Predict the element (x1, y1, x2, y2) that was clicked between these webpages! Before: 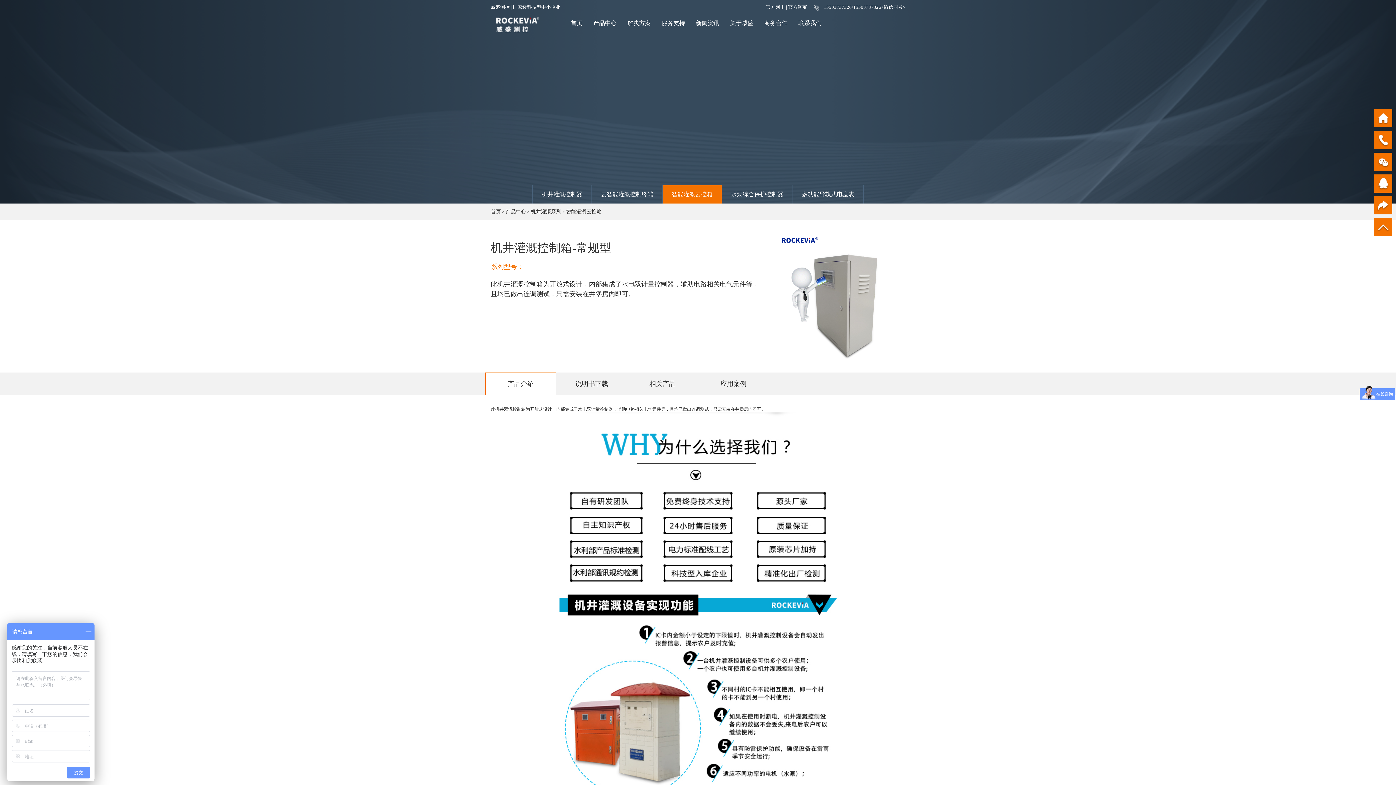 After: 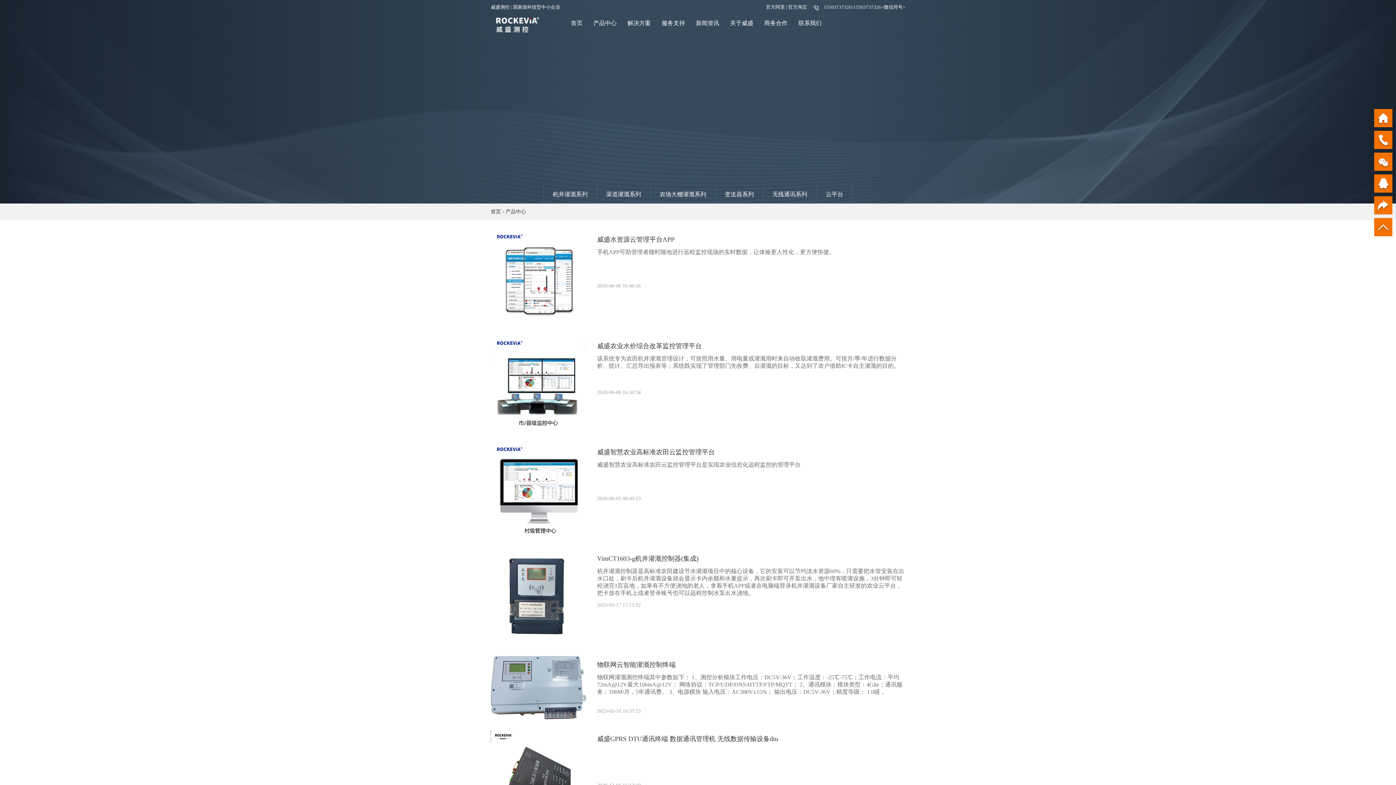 Action: bbox: (588, 14, 622, 32) label: 产品中心